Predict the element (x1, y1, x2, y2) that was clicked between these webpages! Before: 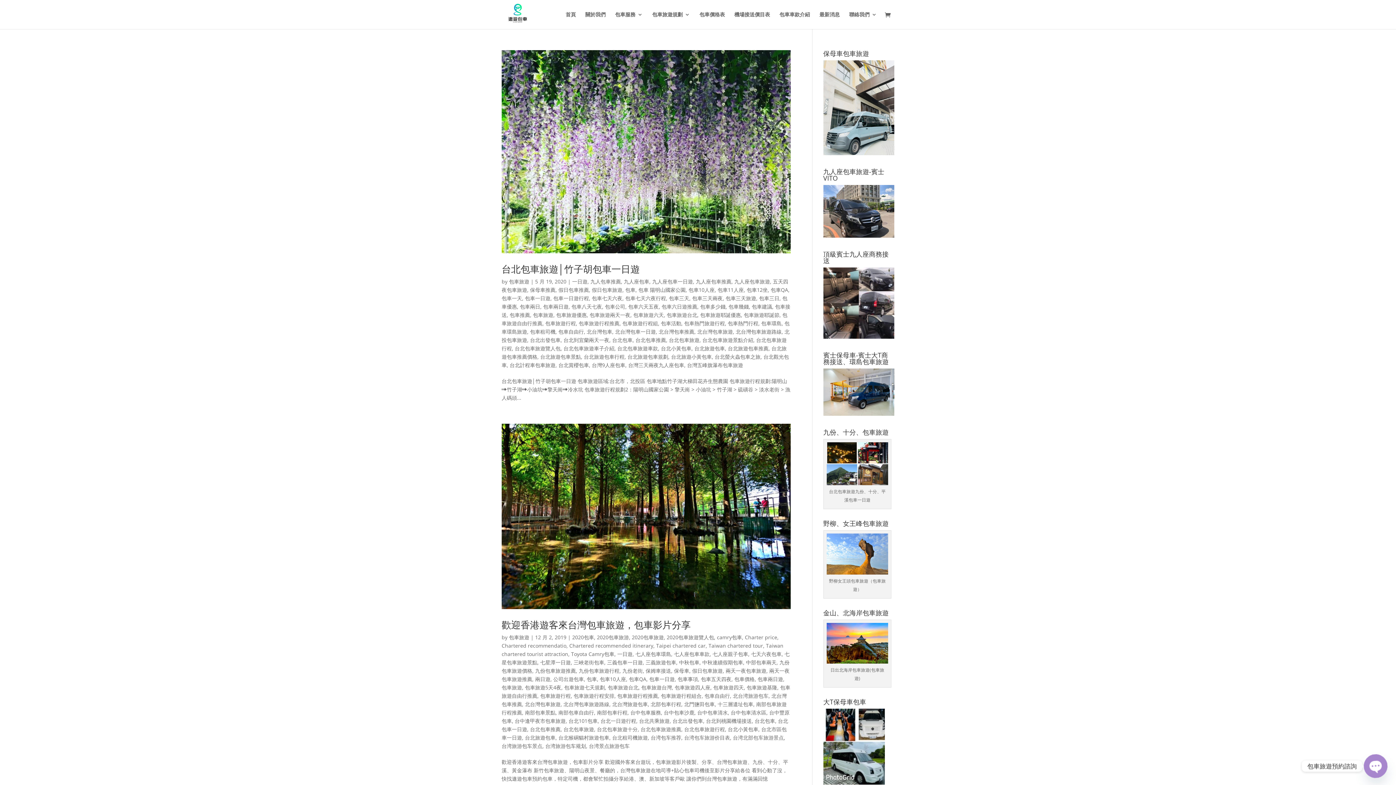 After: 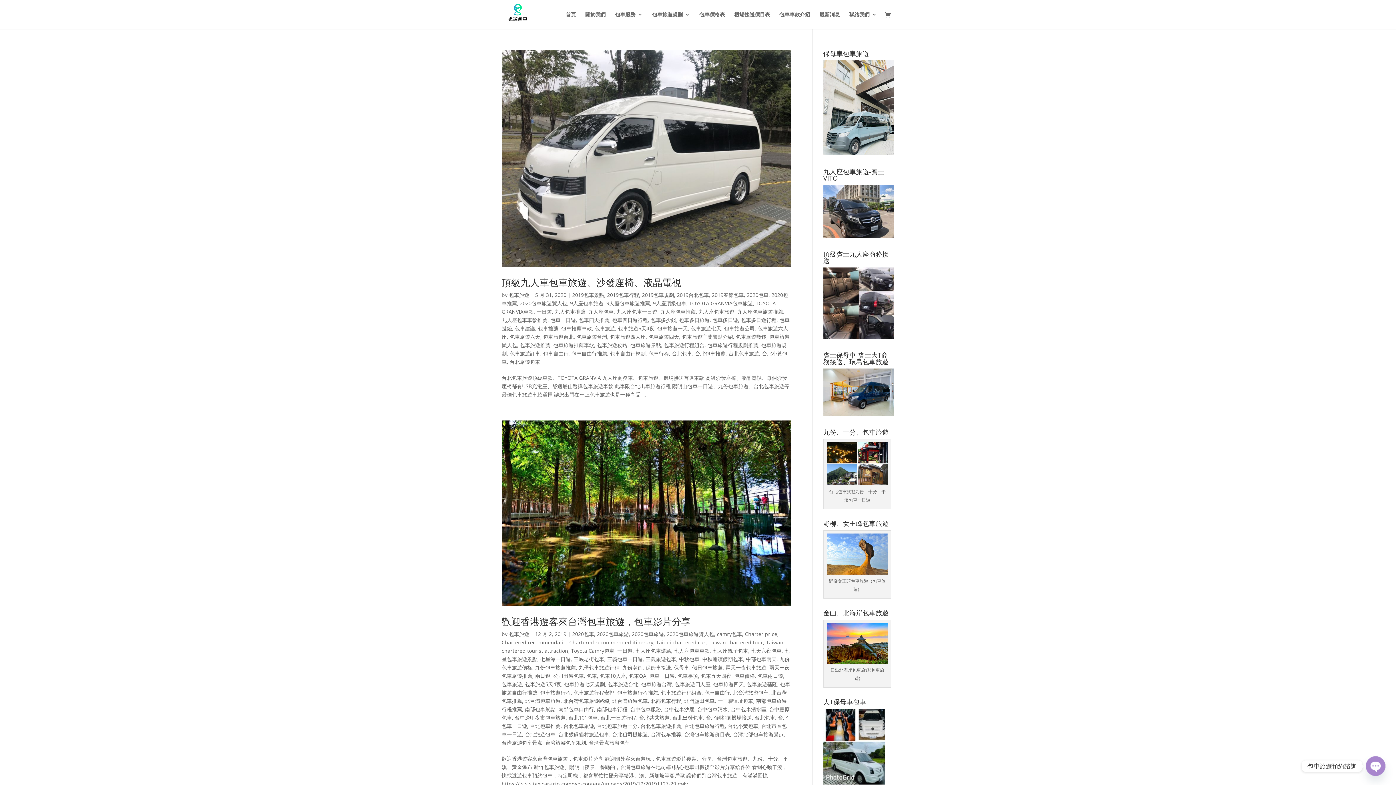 Action: bbox: (713, 684, 744, 691) label: 包車旅遊四天